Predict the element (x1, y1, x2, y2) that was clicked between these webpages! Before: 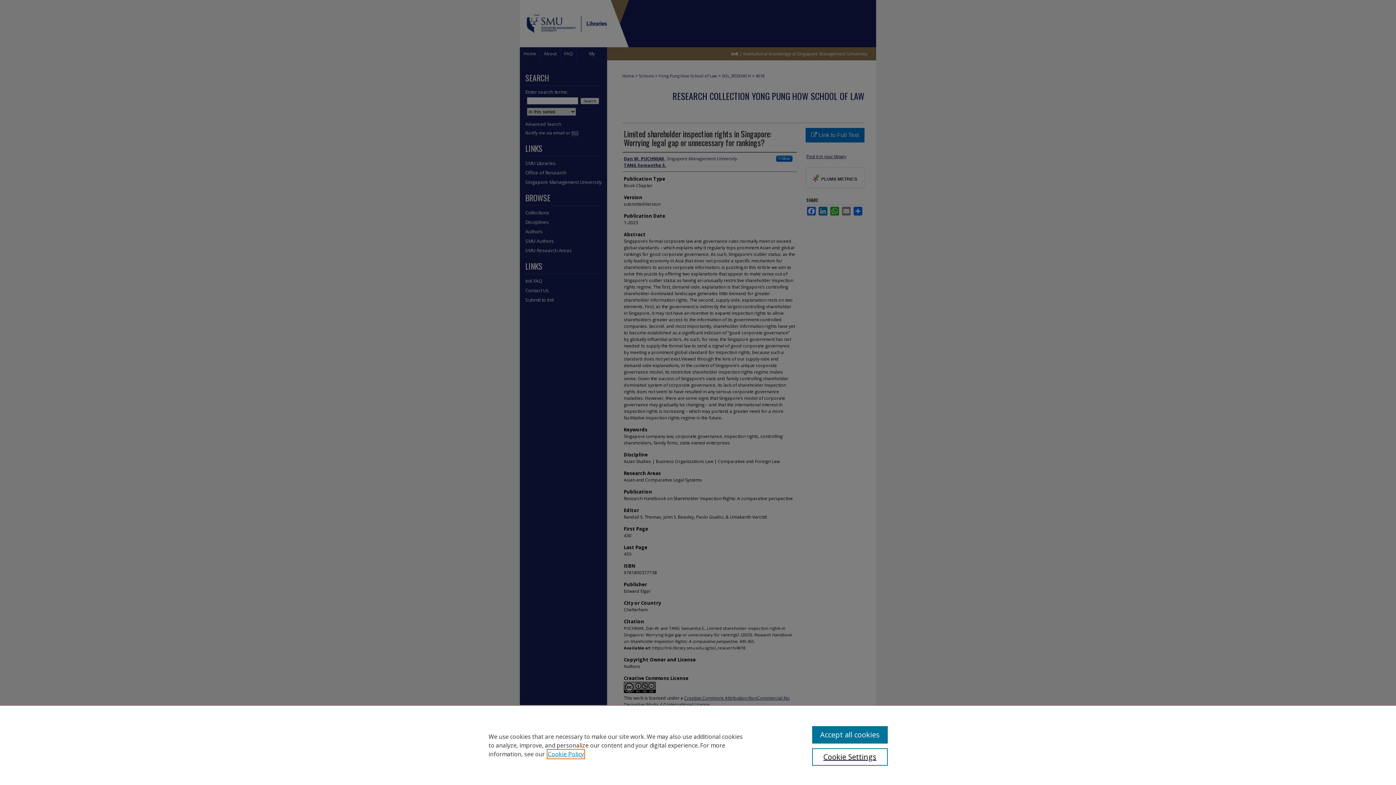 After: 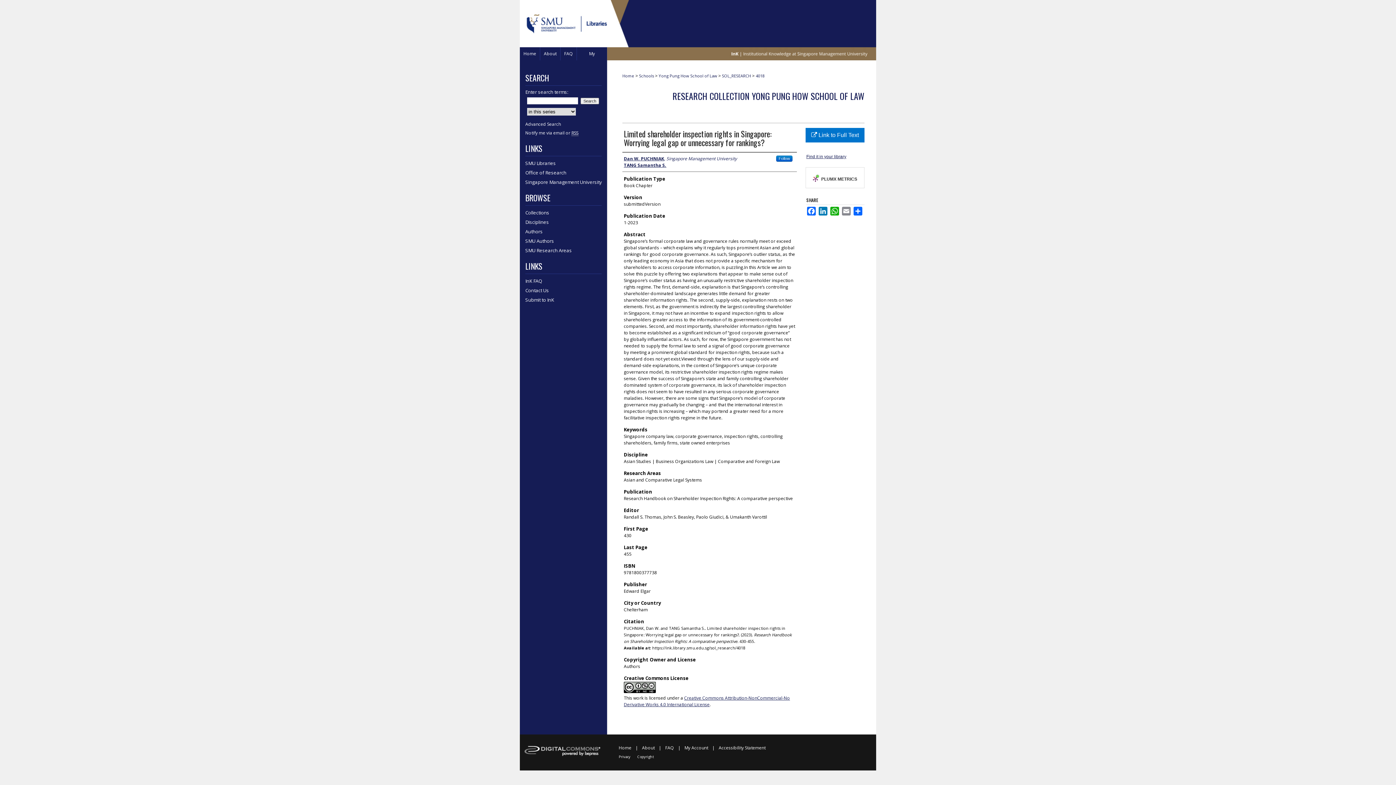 Action: bbox: (812, 726, 887, 744) label: Accept all cookies